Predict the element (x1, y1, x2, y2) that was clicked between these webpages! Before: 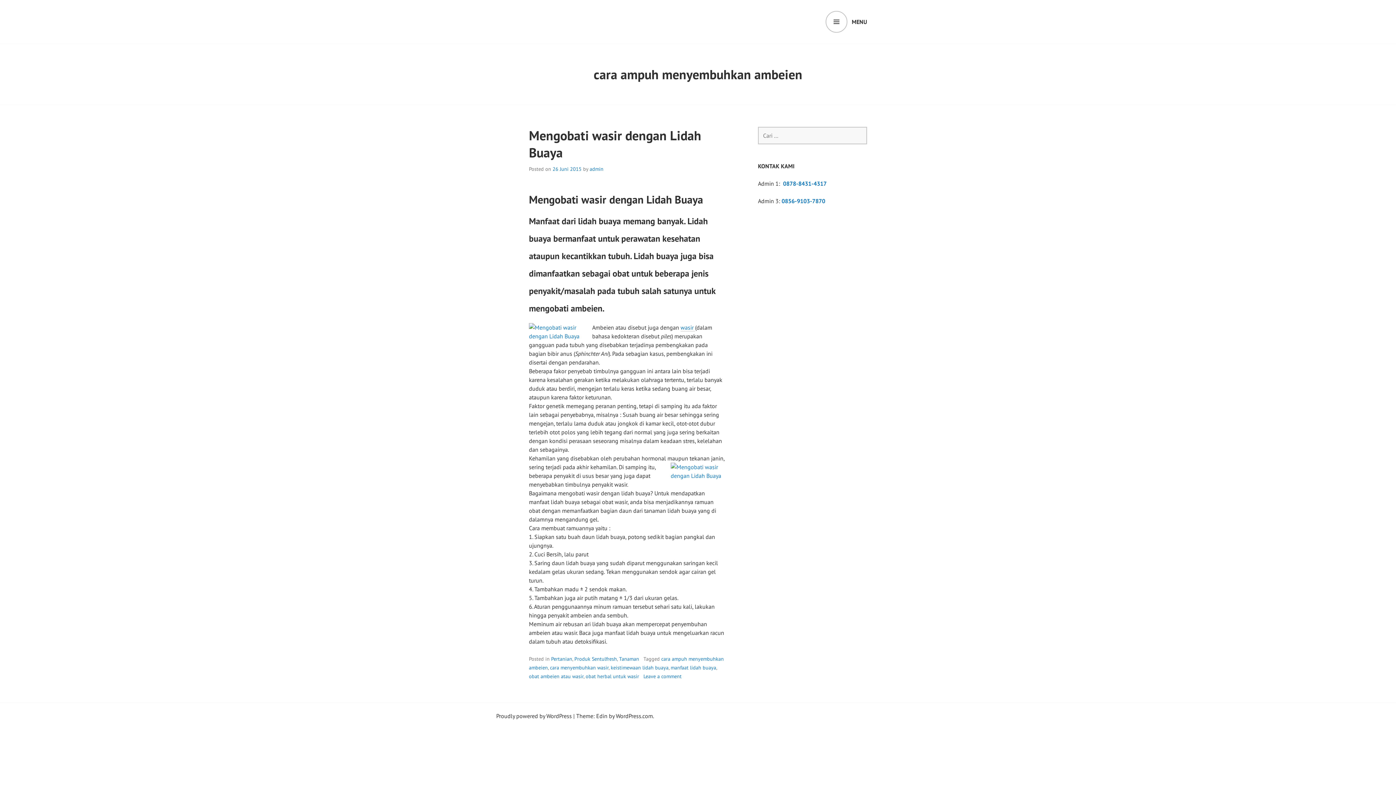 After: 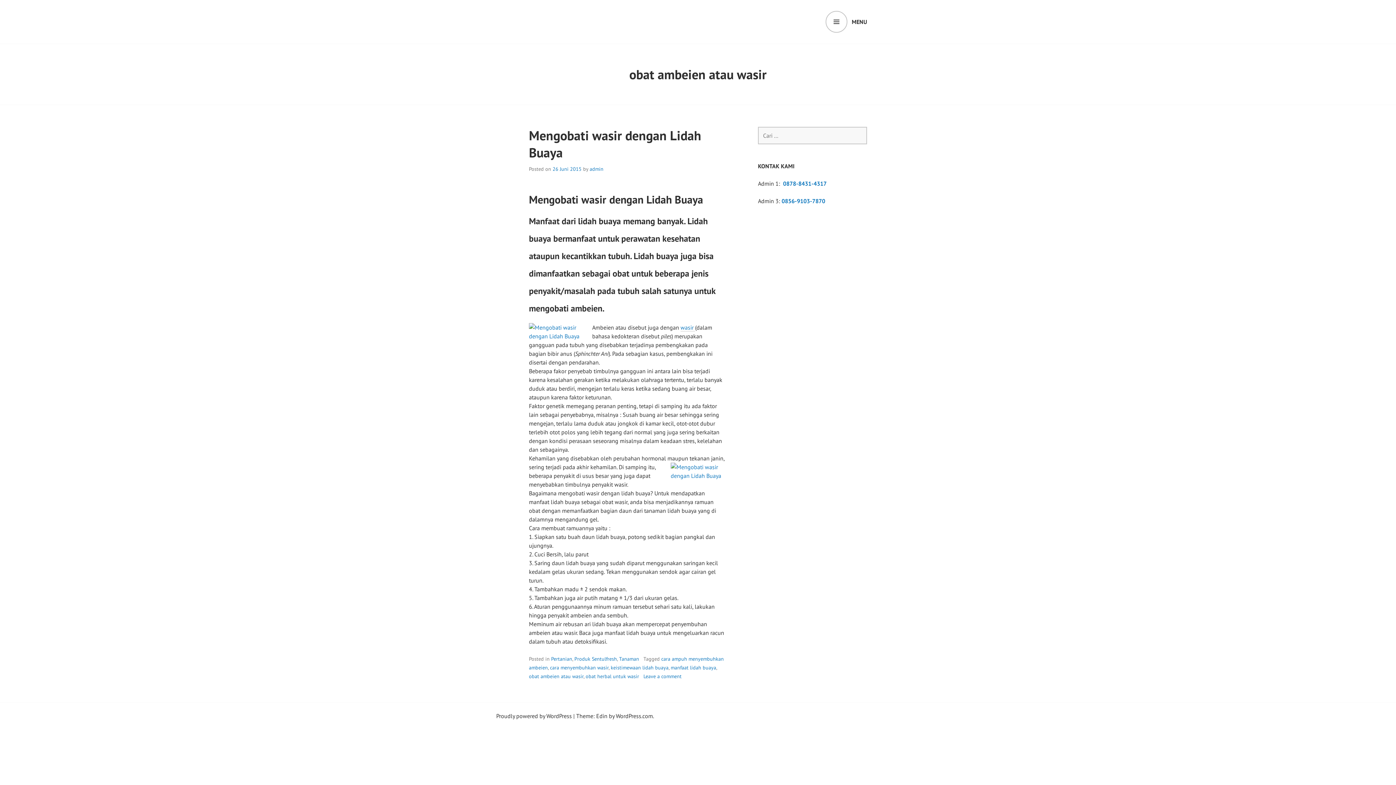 Action: bbox: (529, 673, 583, 680) label: obat ambeien atau wasir